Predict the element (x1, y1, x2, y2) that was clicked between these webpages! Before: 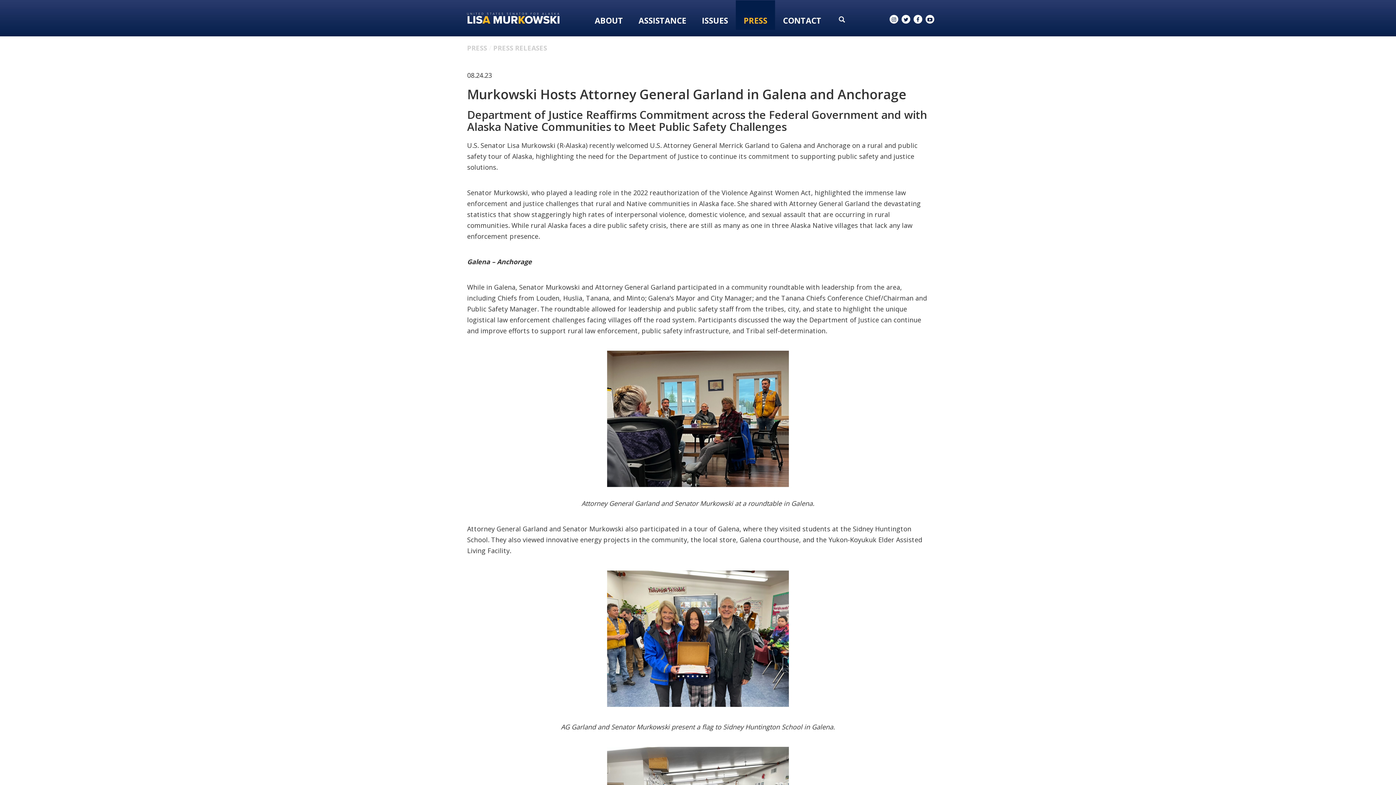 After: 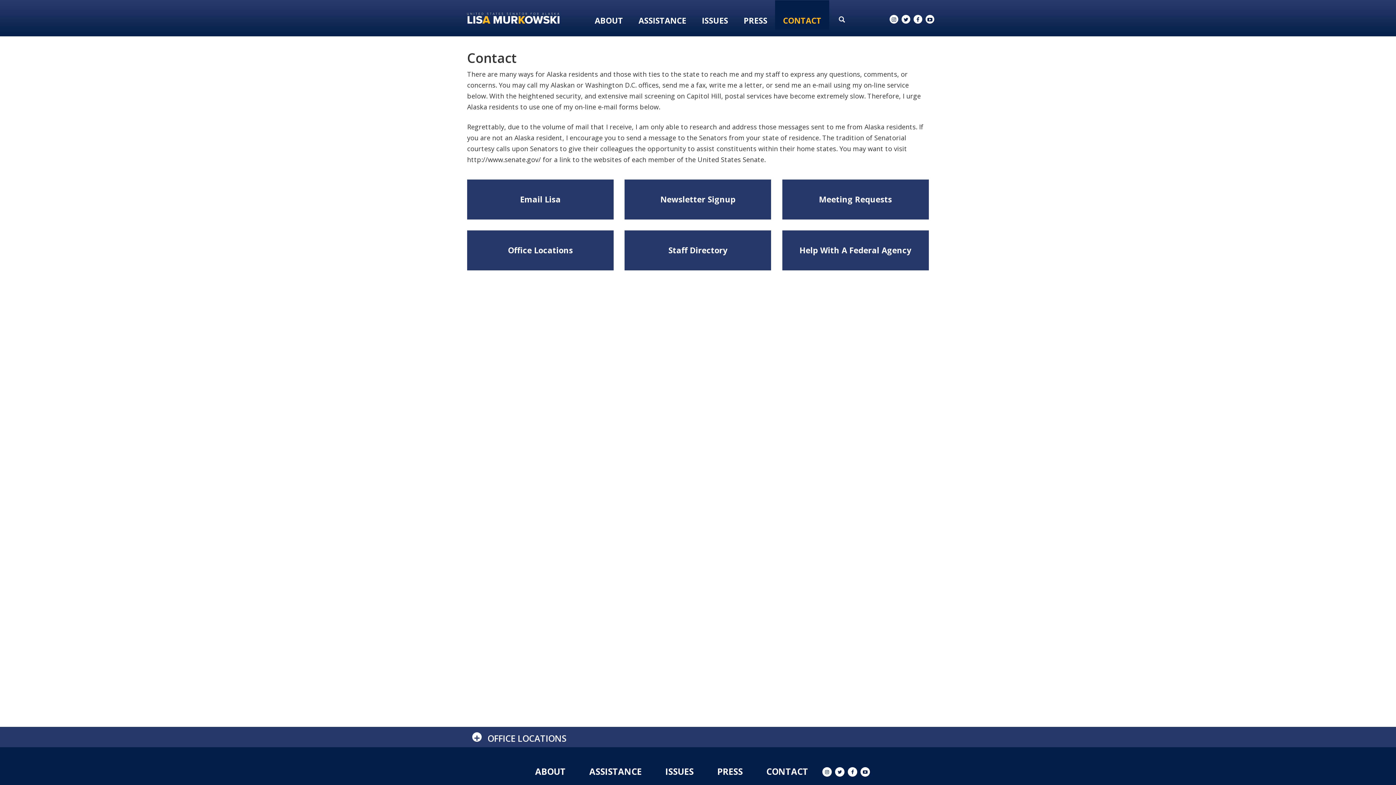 Action: label: CONTACT bbox: (775, 11, 829, 29)